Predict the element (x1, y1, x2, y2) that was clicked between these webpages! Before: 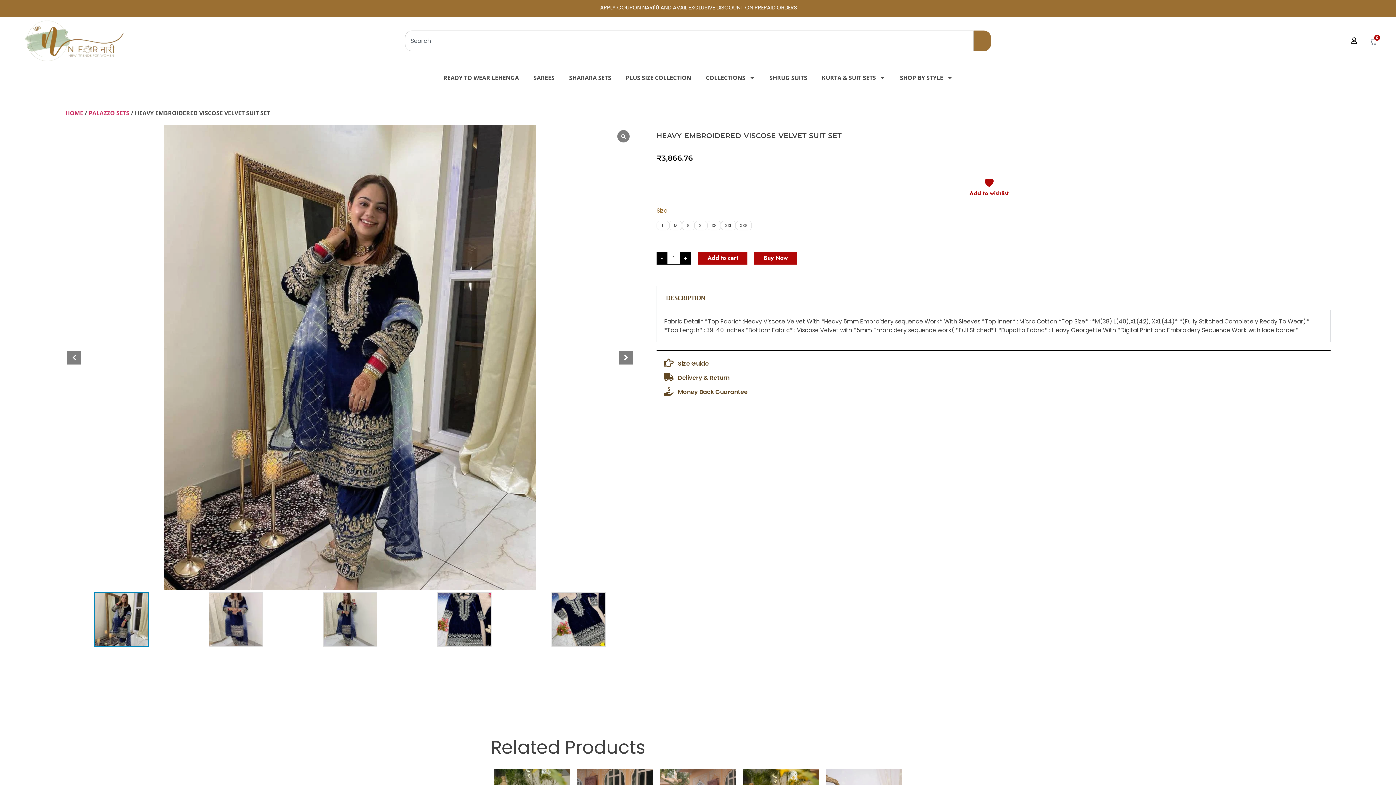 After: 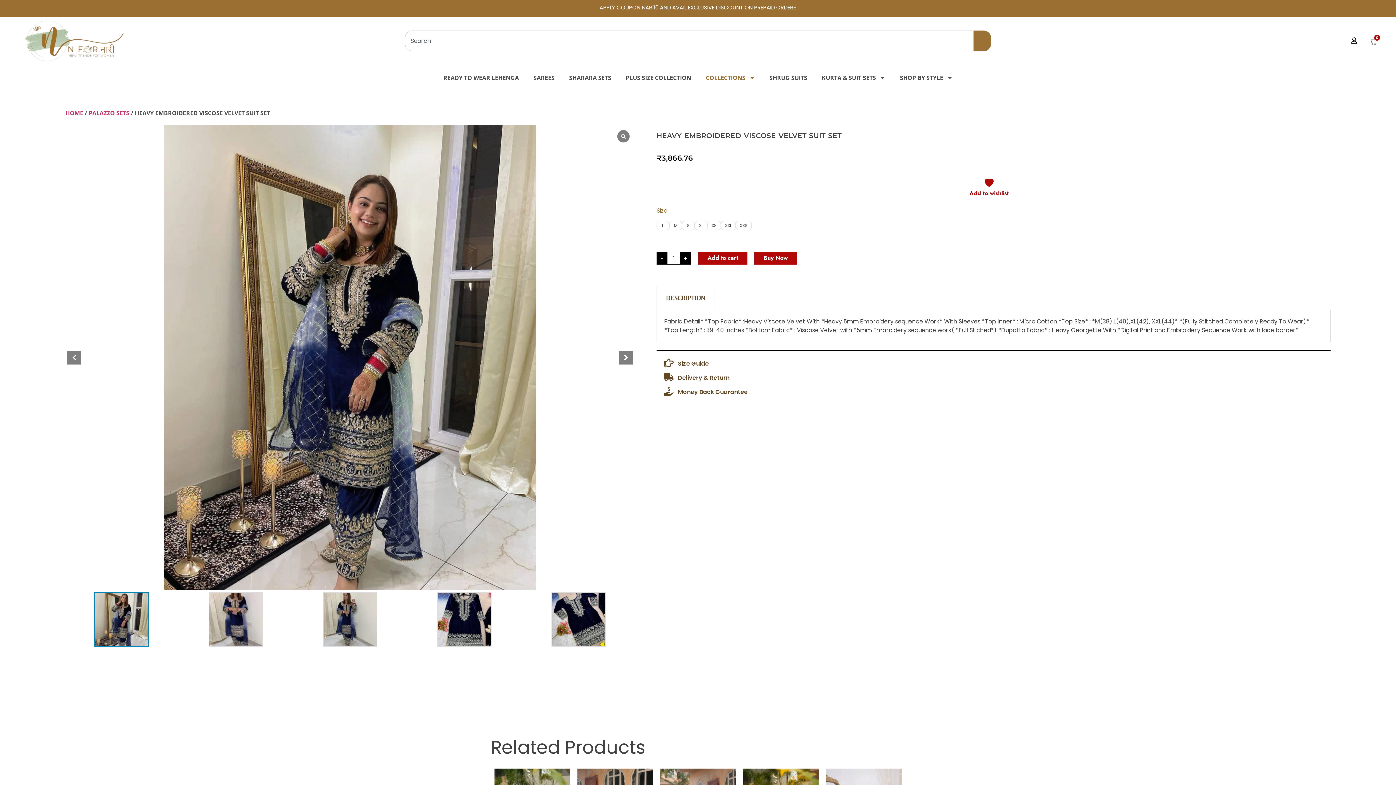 Action: bbox: (698, 68, 762, 86) label: COLLECTIONS